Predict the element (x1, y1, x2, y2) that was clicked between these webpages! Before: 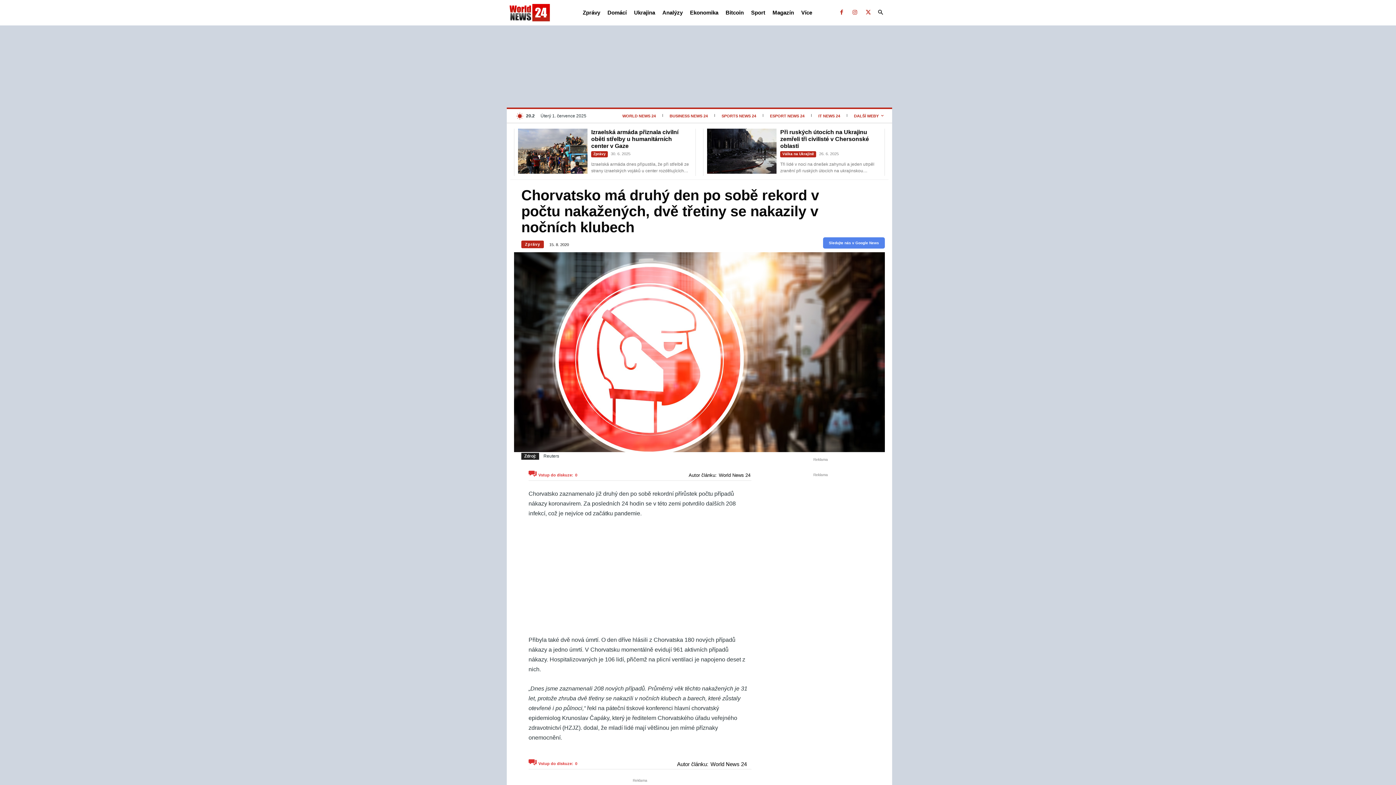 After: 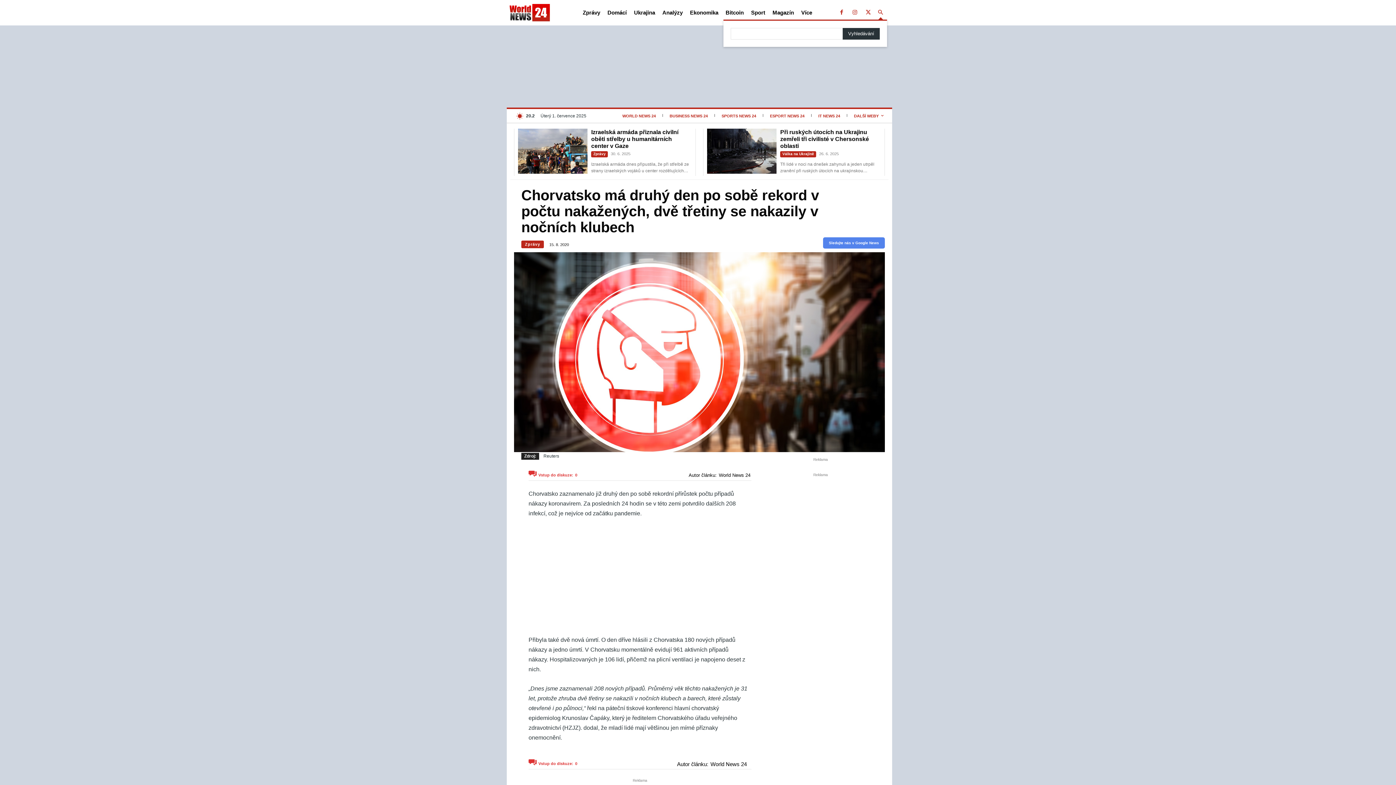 Action: bbox: (874, 6, 887, 19) label: Search